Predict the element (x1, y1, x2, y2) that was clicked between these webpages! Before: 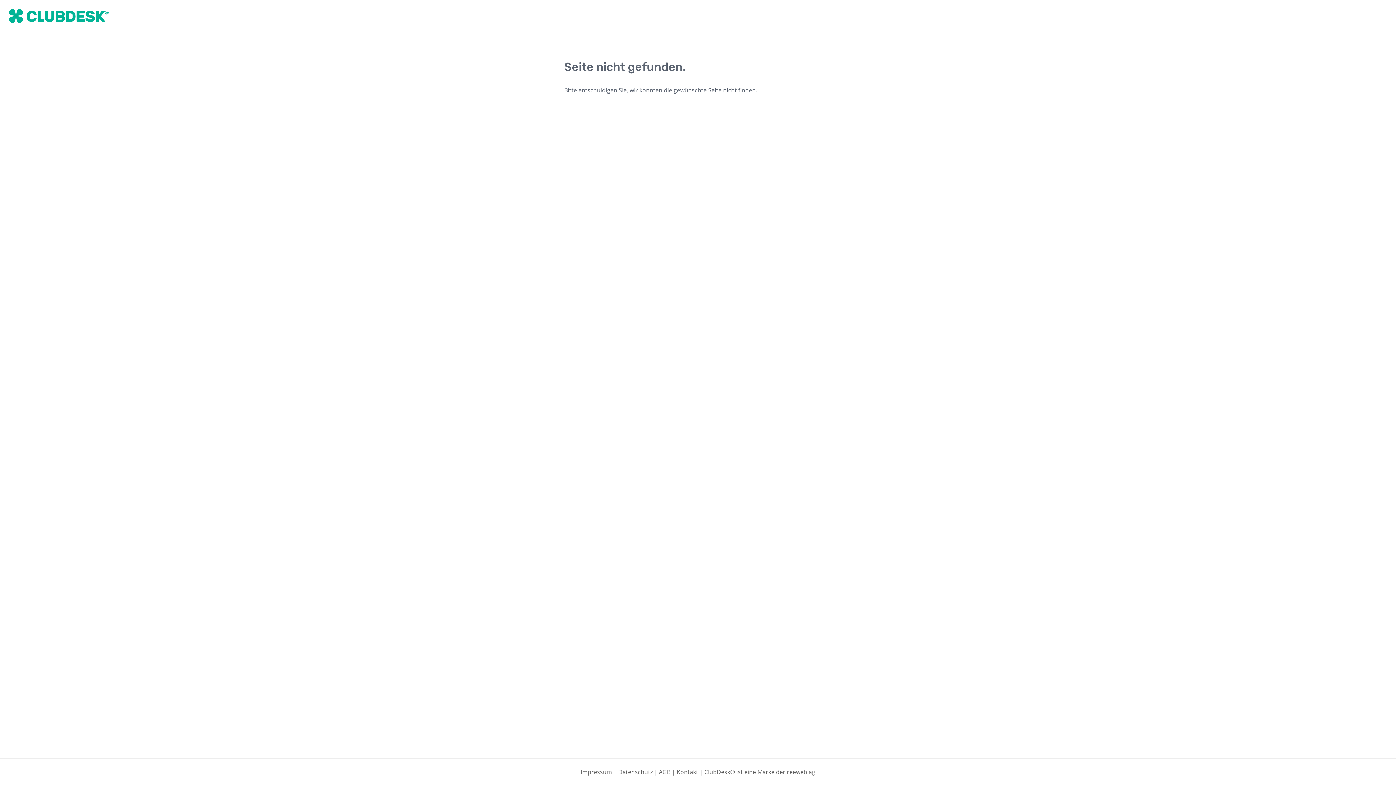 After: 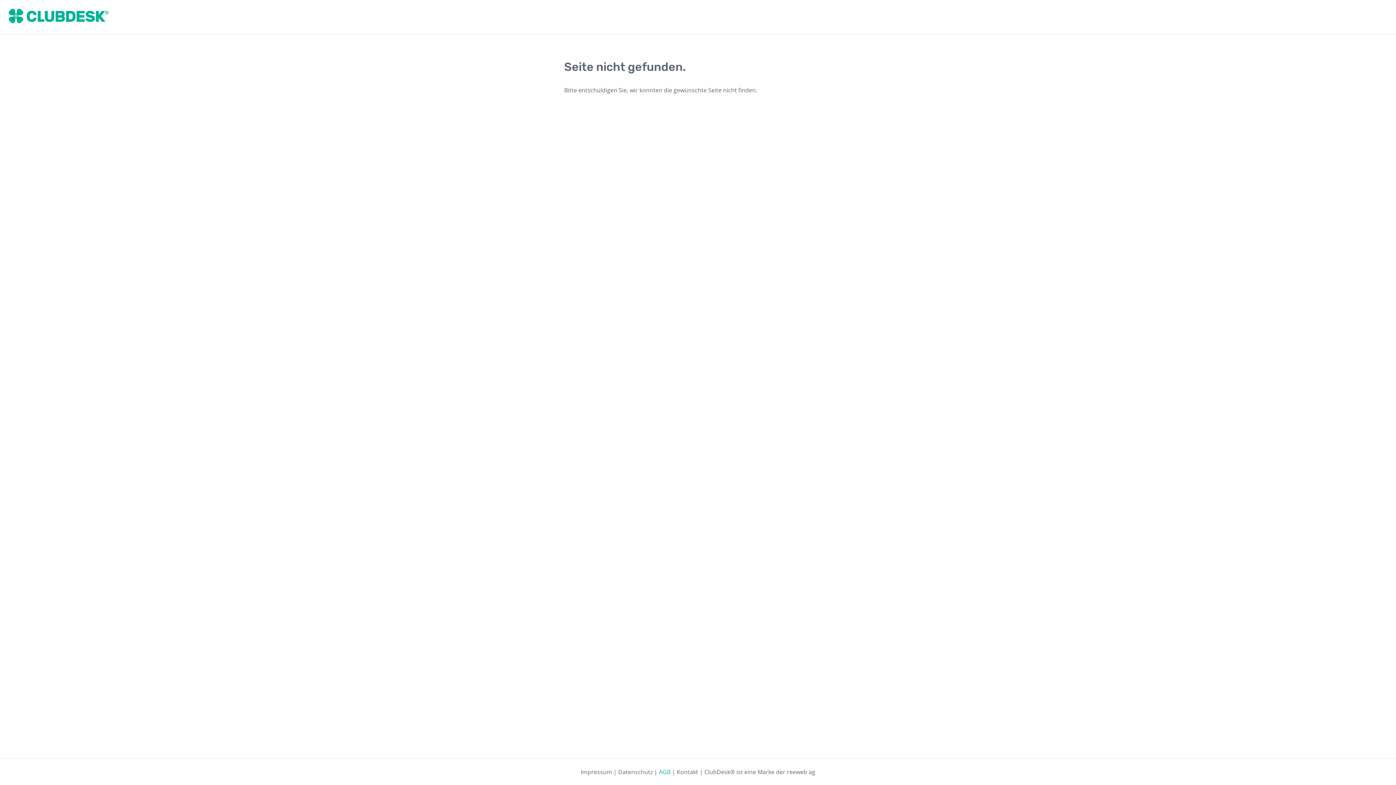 Action: label: AGB bbox: (659, 768, 670, 776)